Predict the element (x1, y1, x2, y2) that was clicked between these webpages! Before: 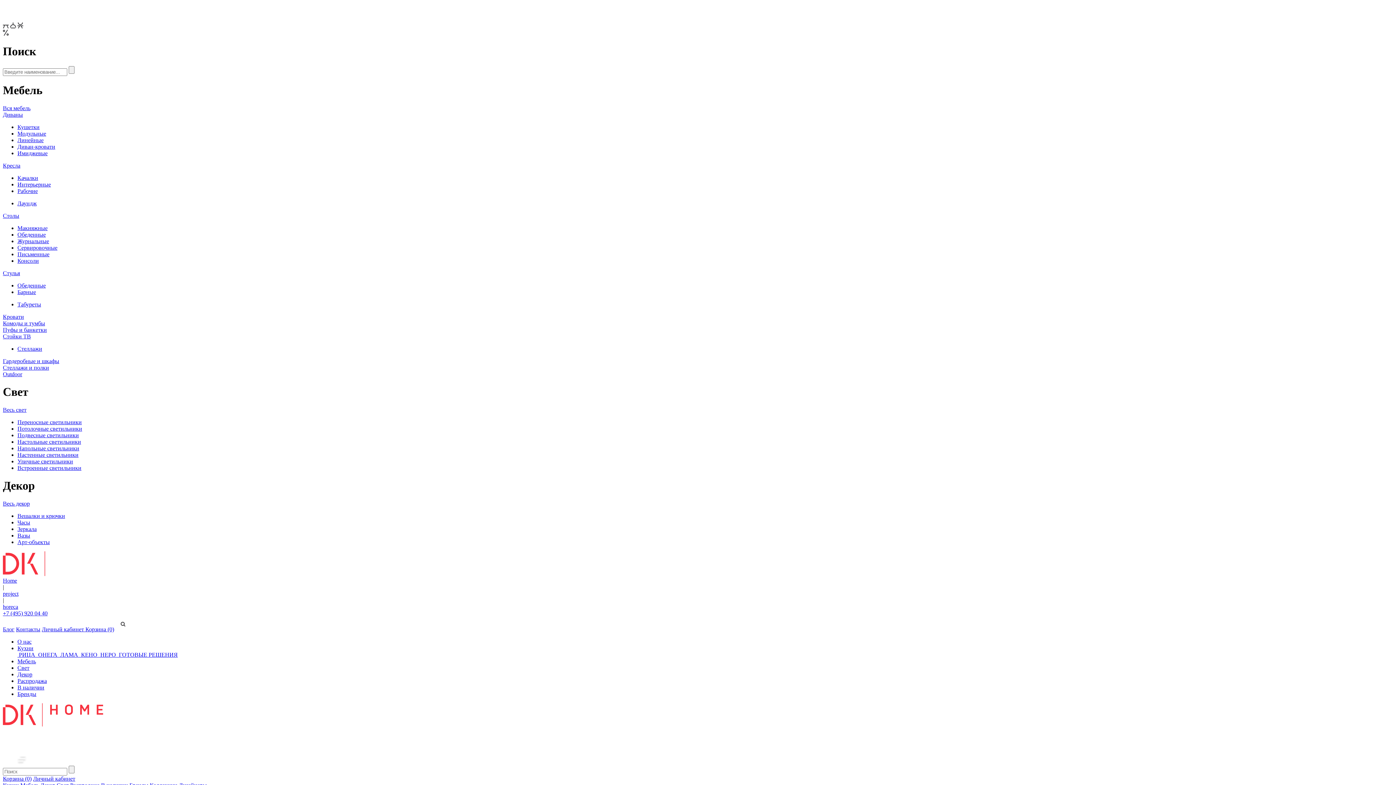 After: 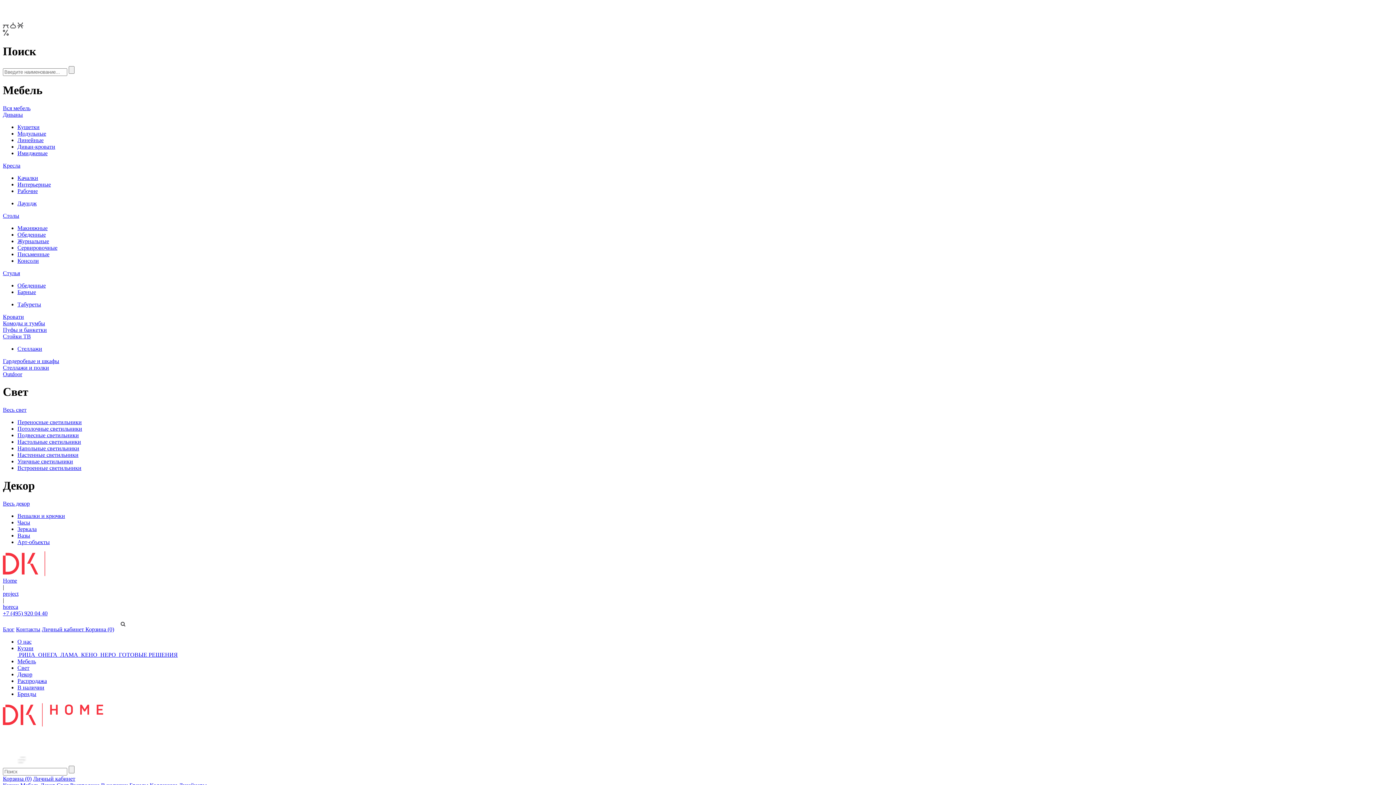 Action: bbox: (10, 23, 16, 29)